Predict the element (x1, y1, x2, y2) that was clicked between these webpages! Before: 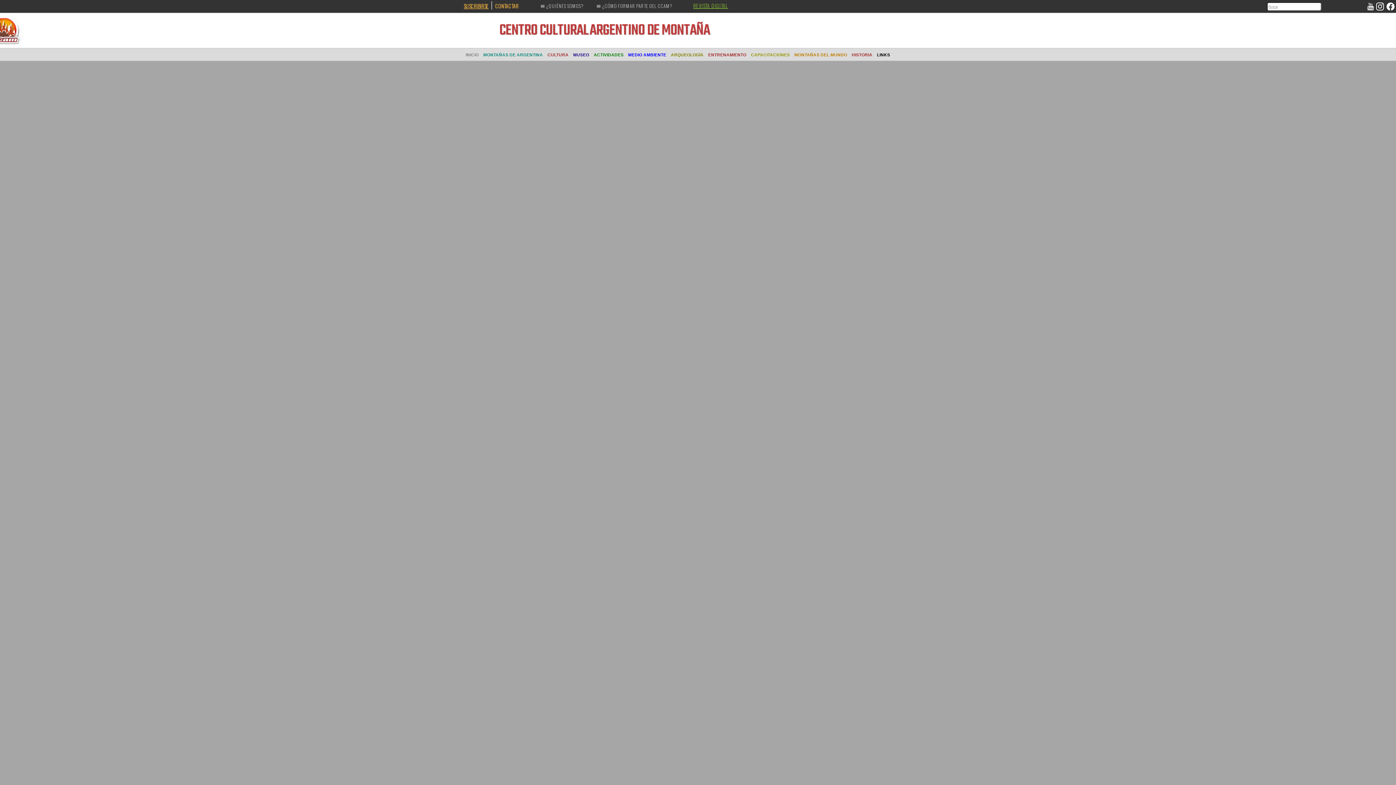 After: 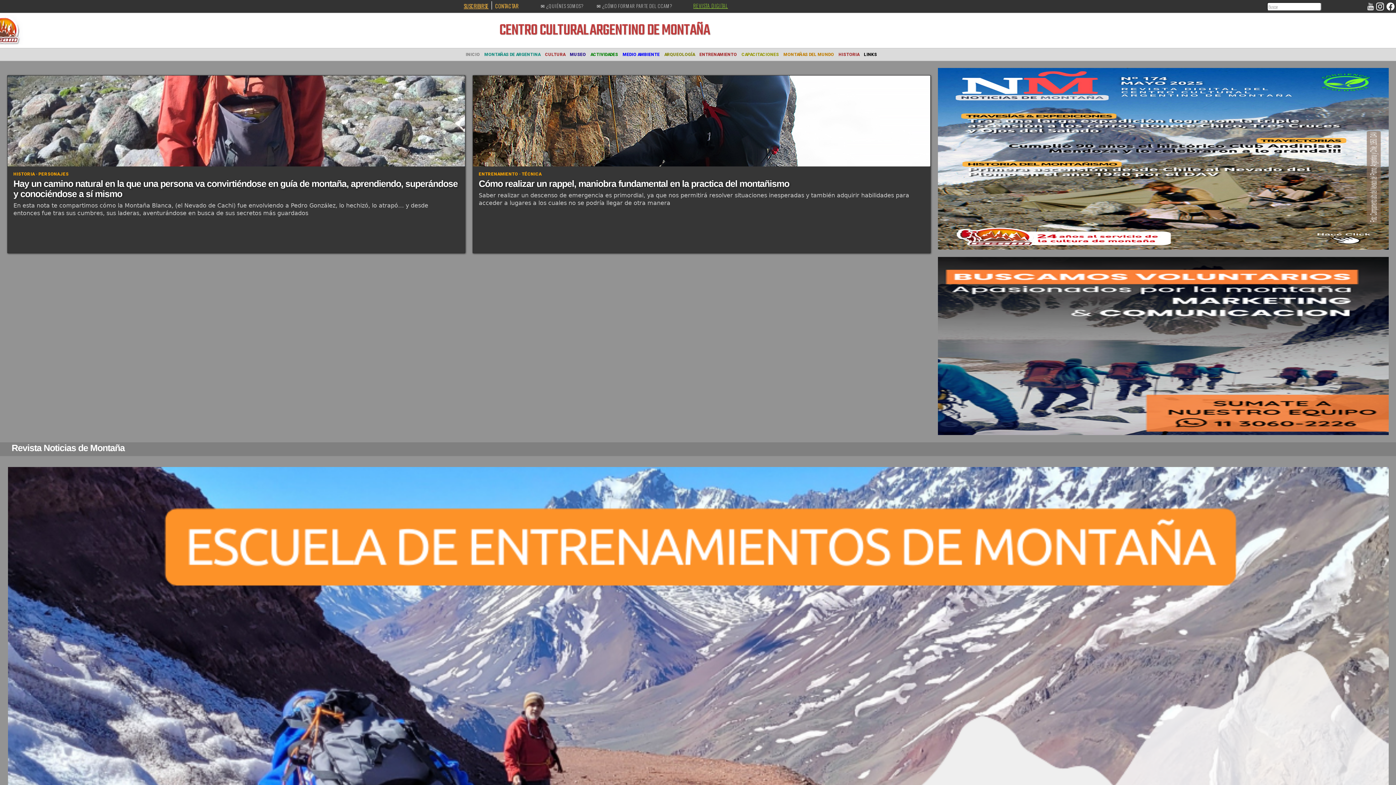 Action: bbox: (-14, 31, 36, 36)